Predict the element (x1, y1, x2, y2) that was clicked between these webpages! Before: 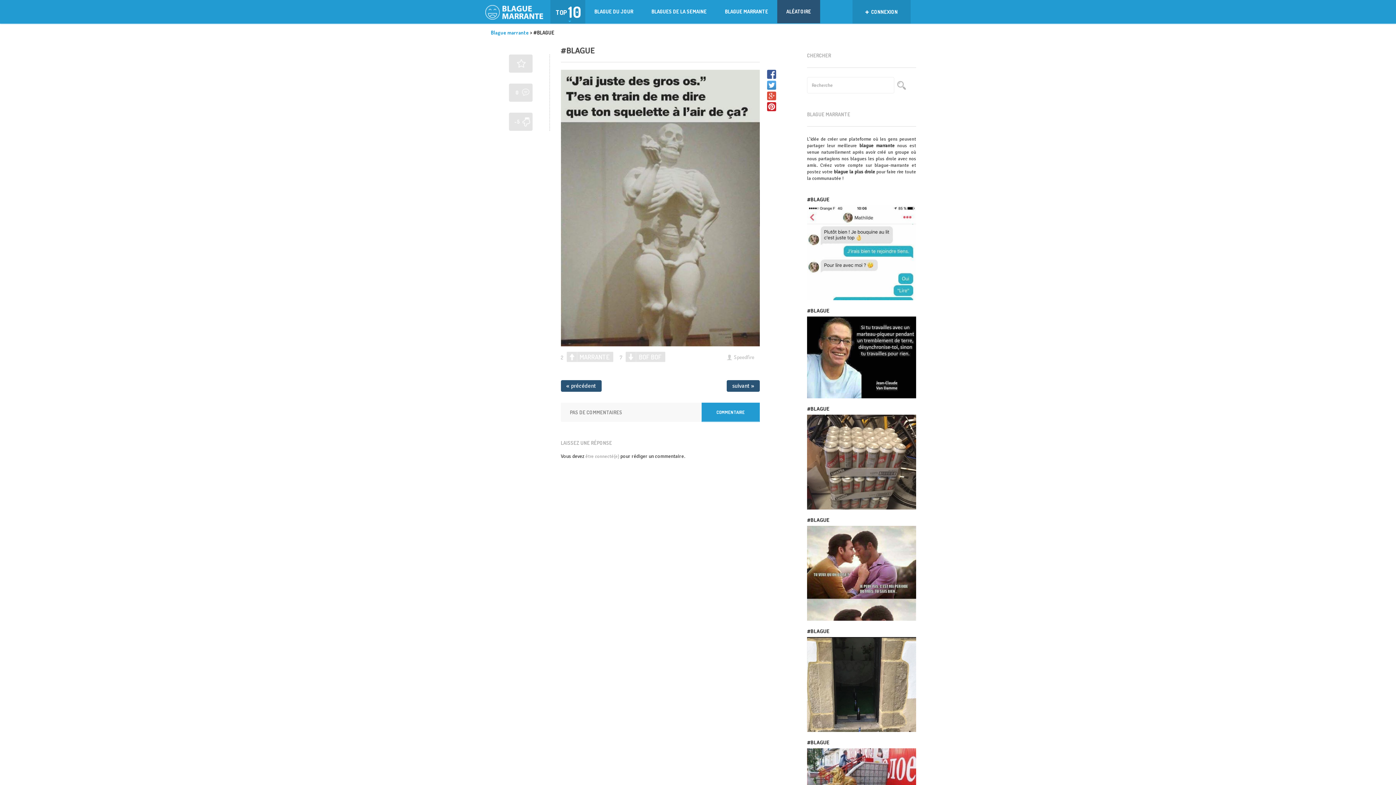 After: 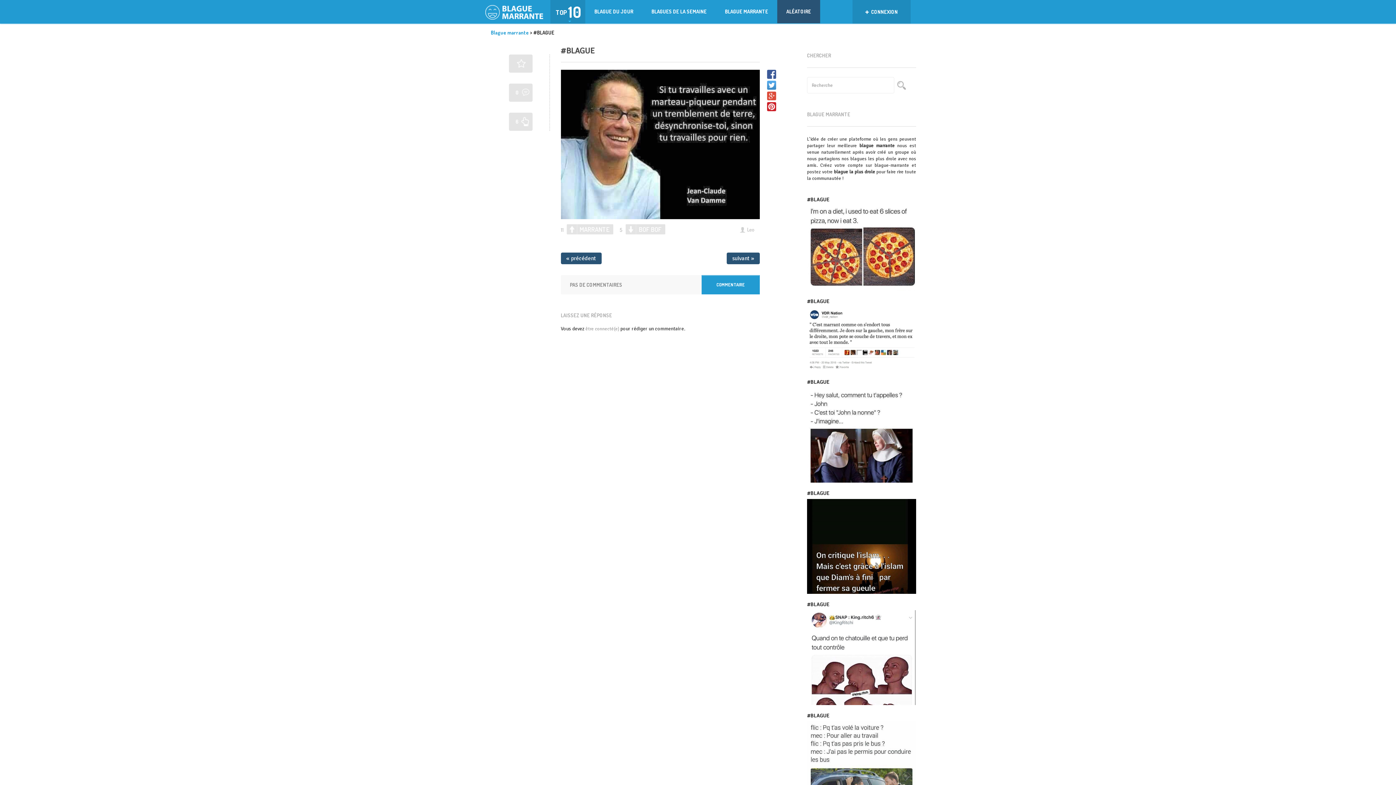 Action: bbox: (807, 354, 916, 360)